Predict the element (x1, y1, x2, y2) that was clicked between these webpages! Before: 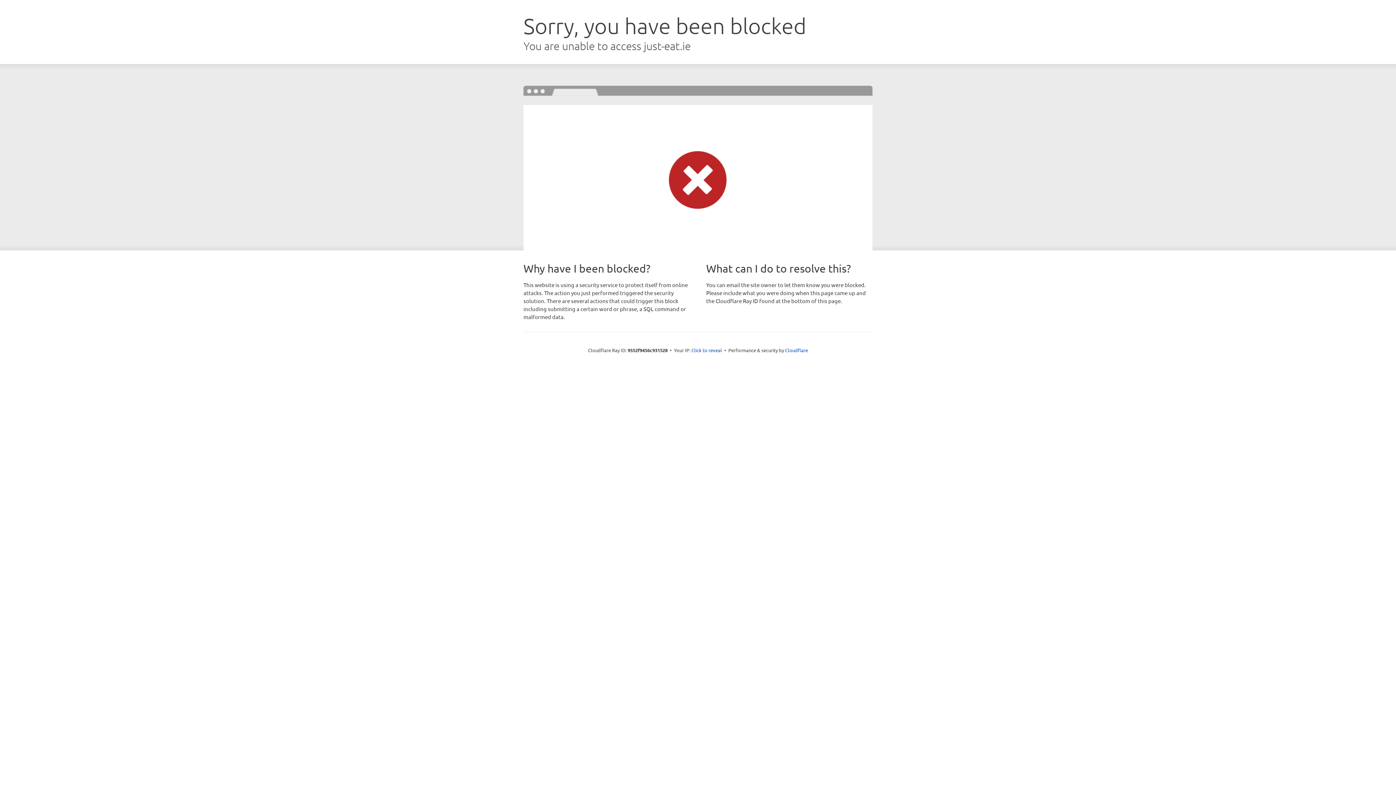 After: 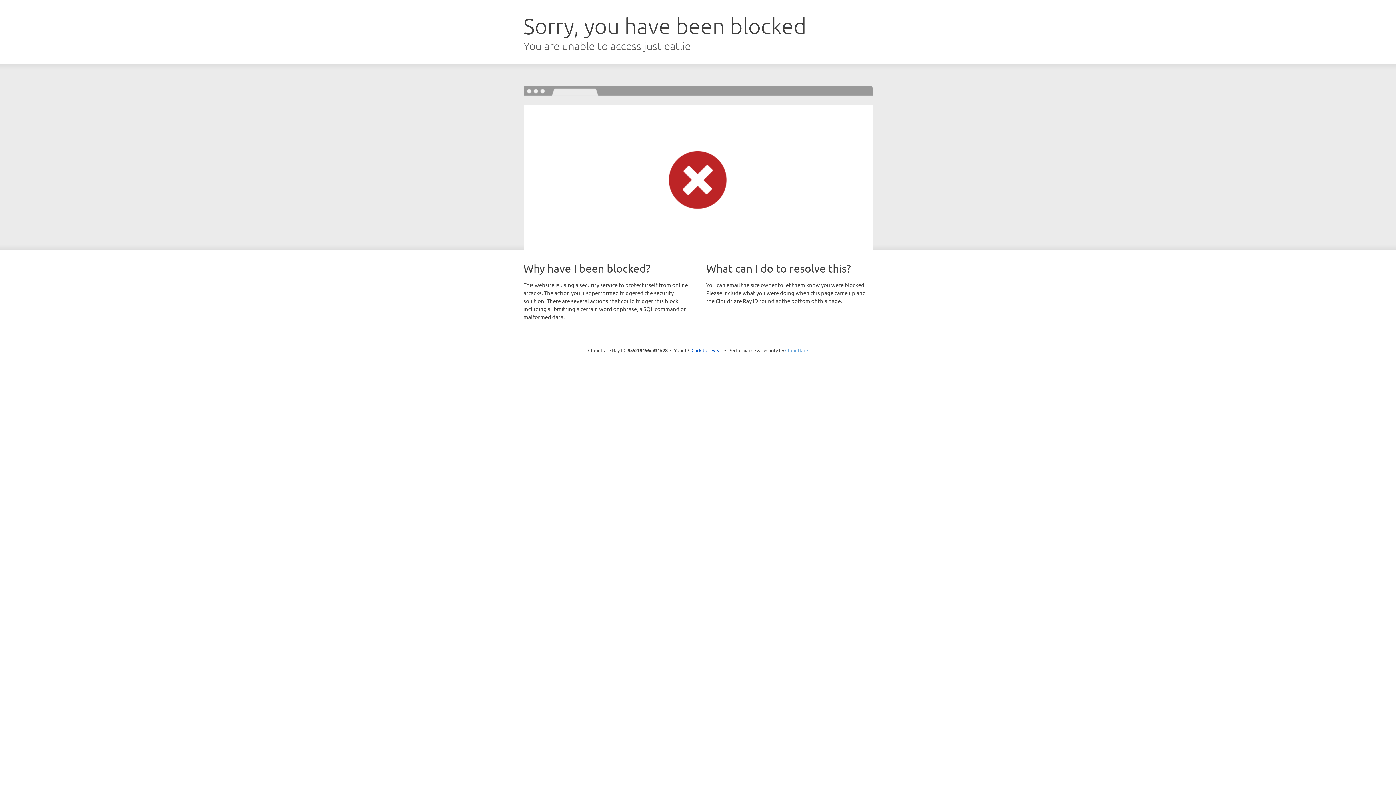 Action: label: Cloudflare bbox: (785, 347, 808, 353)